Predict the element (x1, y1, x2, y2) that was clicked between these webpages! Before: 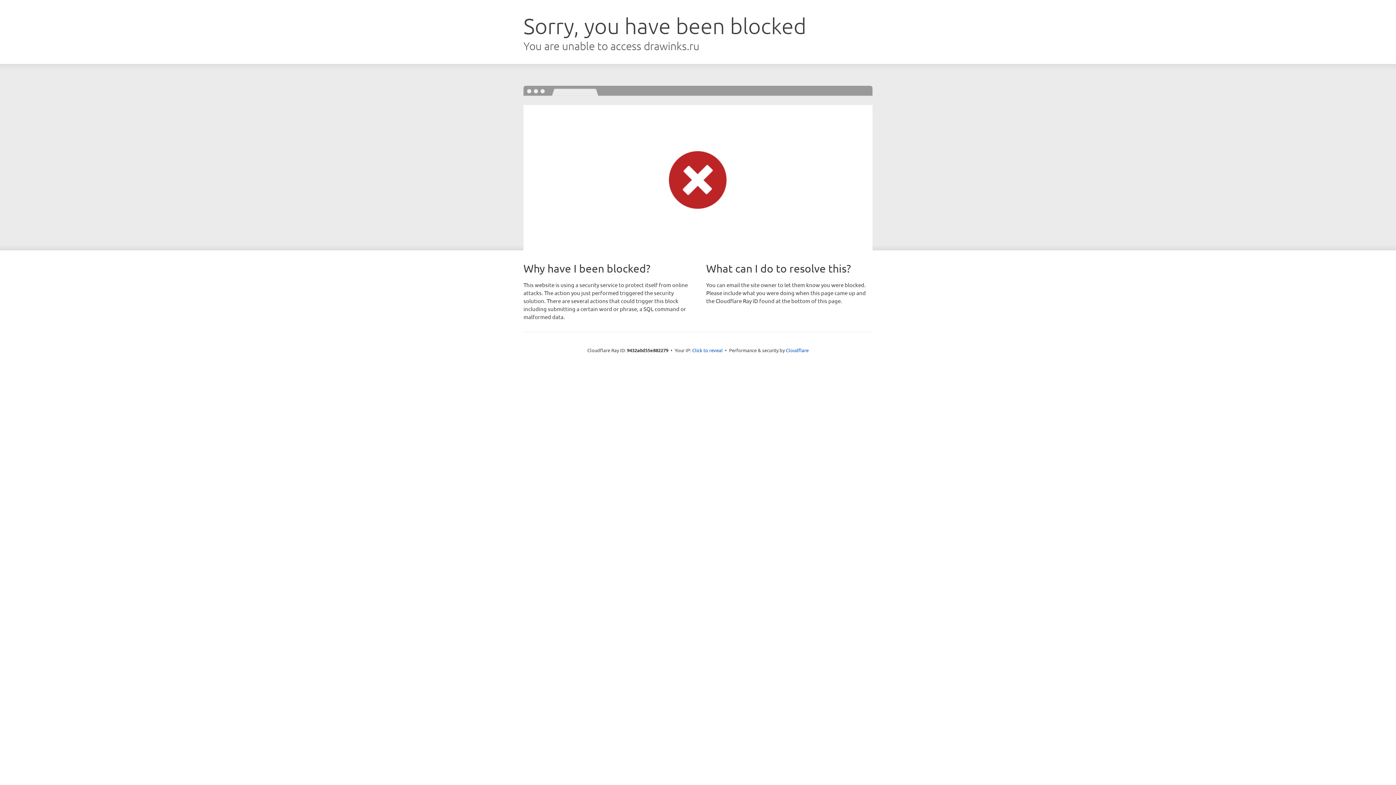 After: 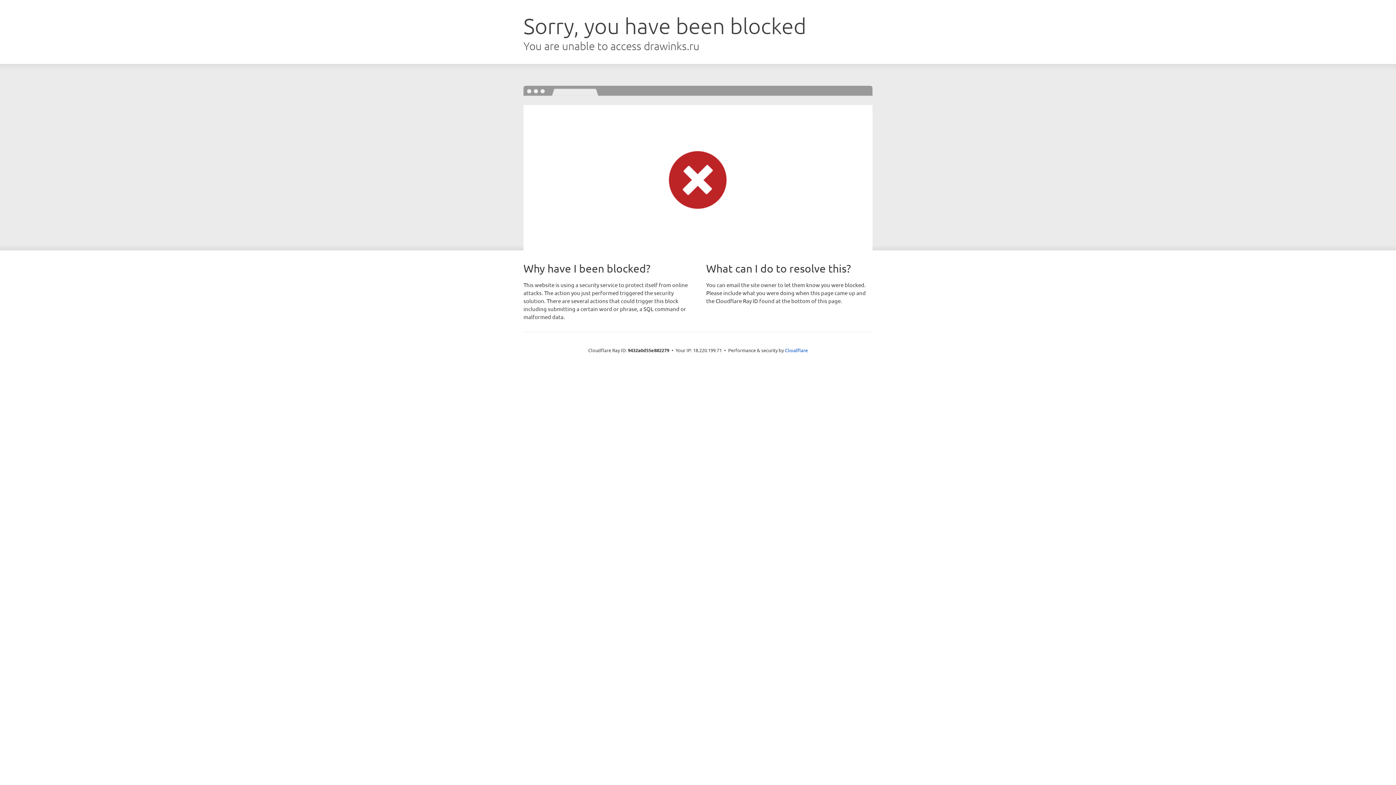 Action: label: Click to reveal bbox: (692, 346, 722, 353)